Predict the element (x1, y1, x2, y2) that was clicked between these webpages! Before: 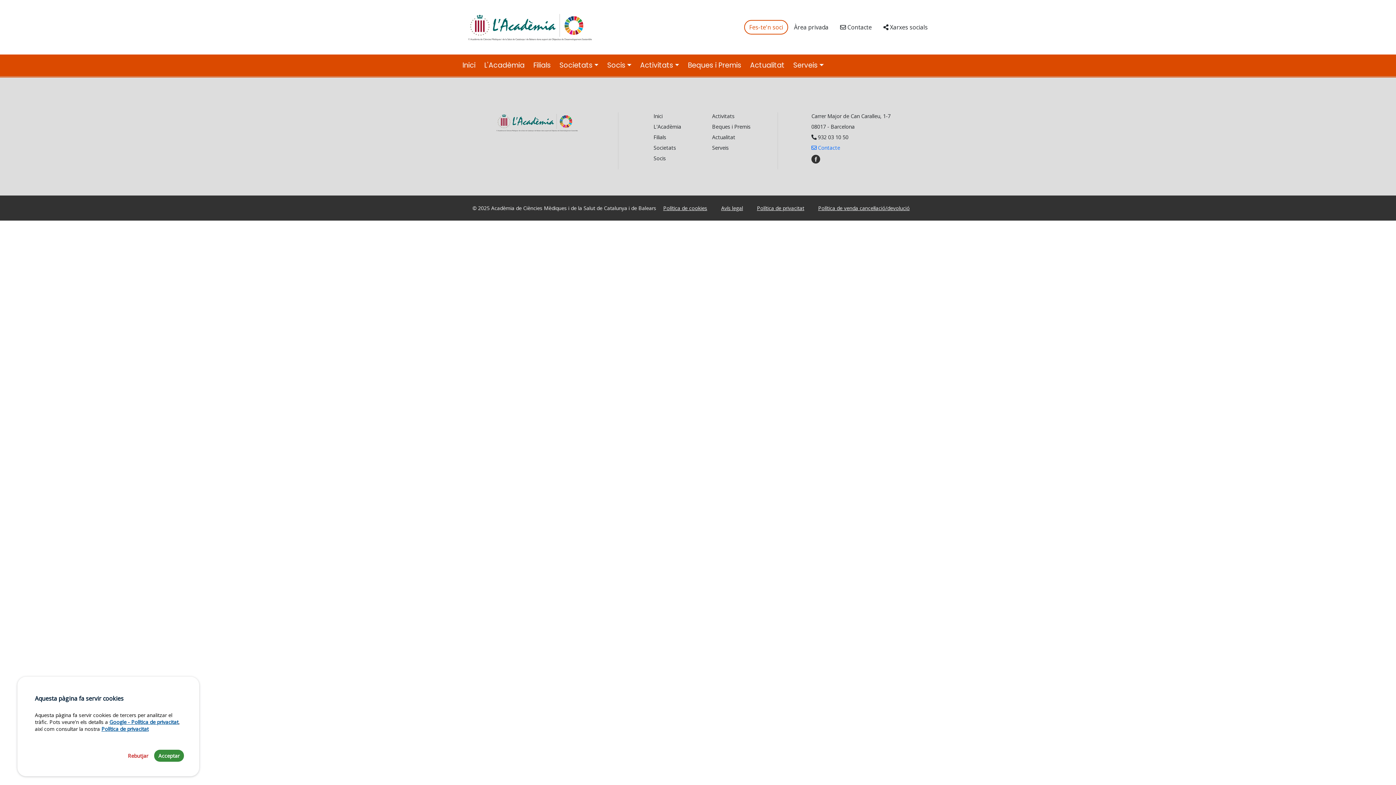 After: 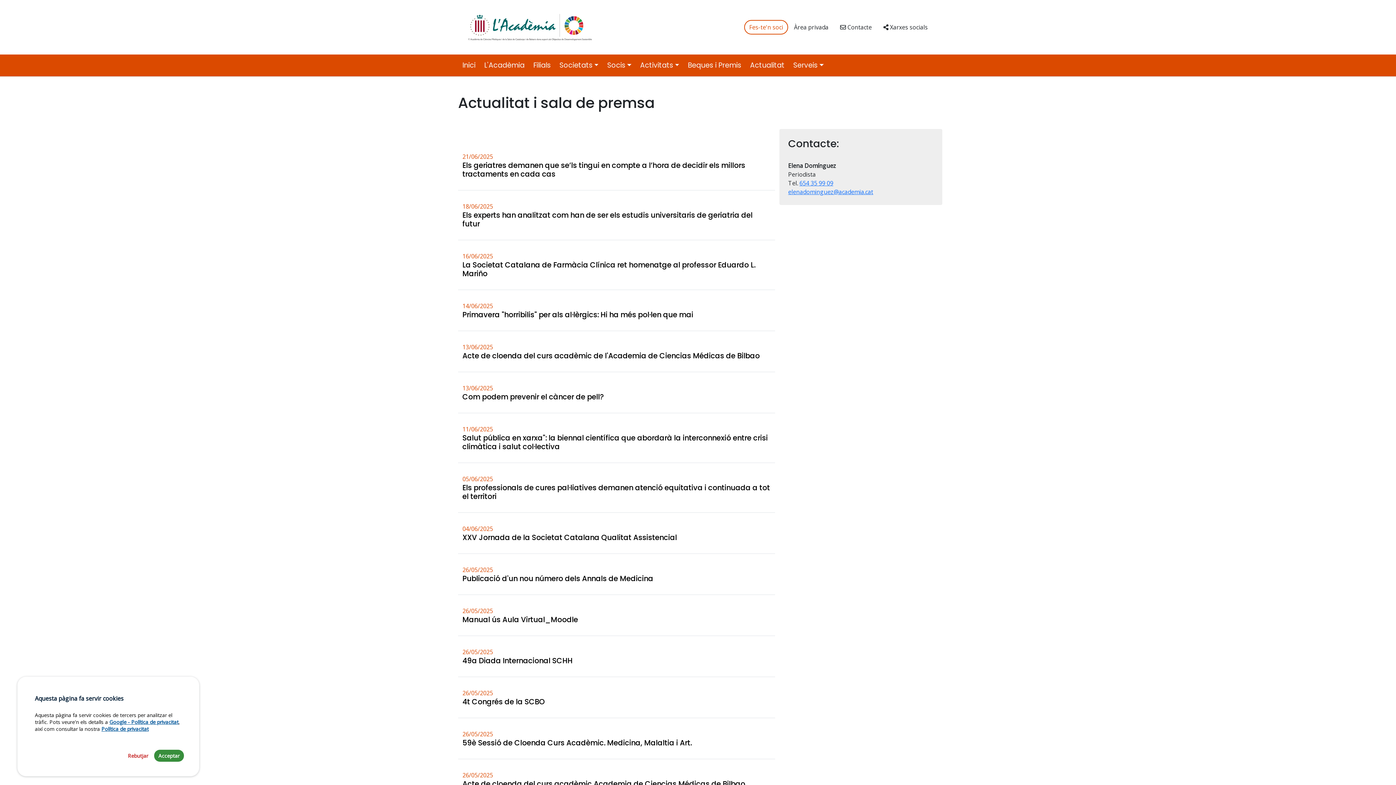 Action: label: Actualitat bbox: (750, 57, 793, 73)